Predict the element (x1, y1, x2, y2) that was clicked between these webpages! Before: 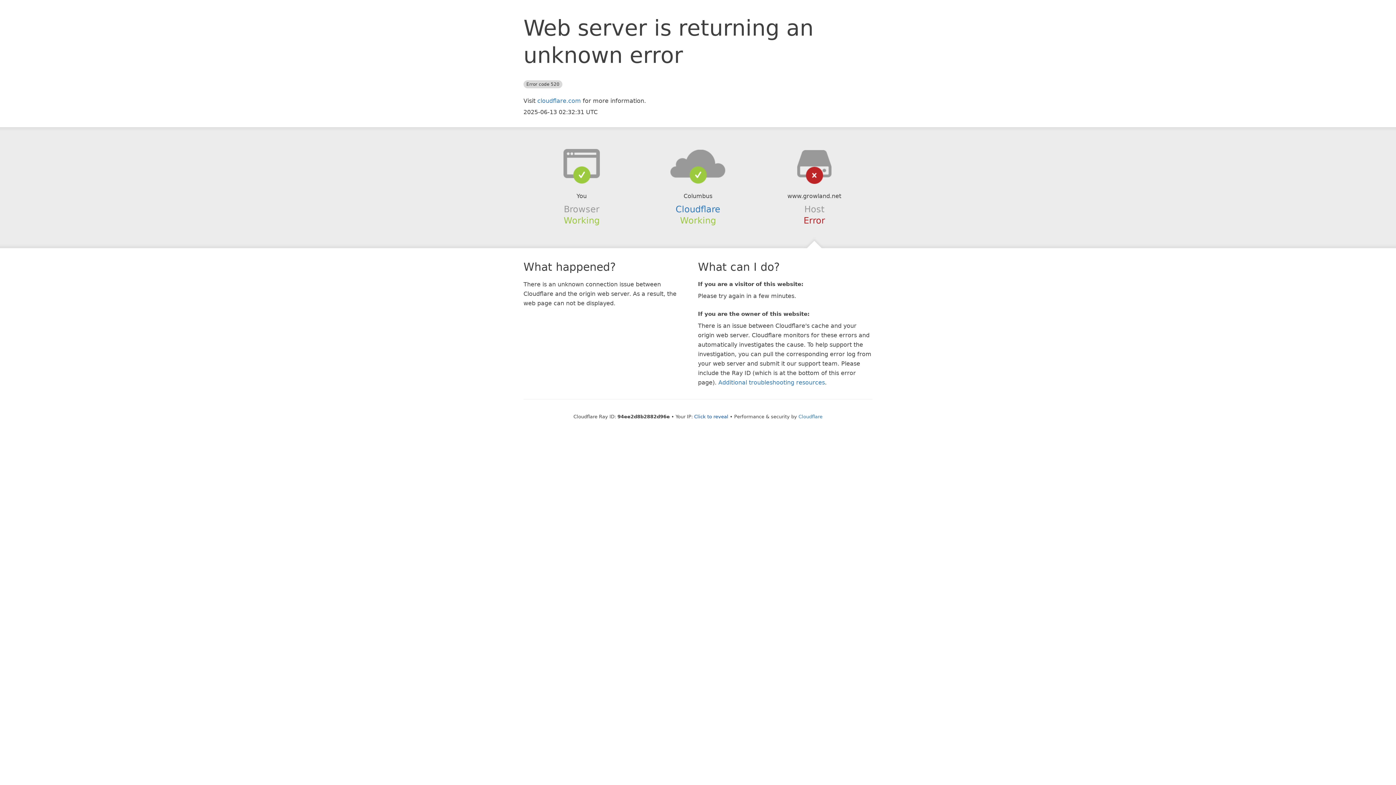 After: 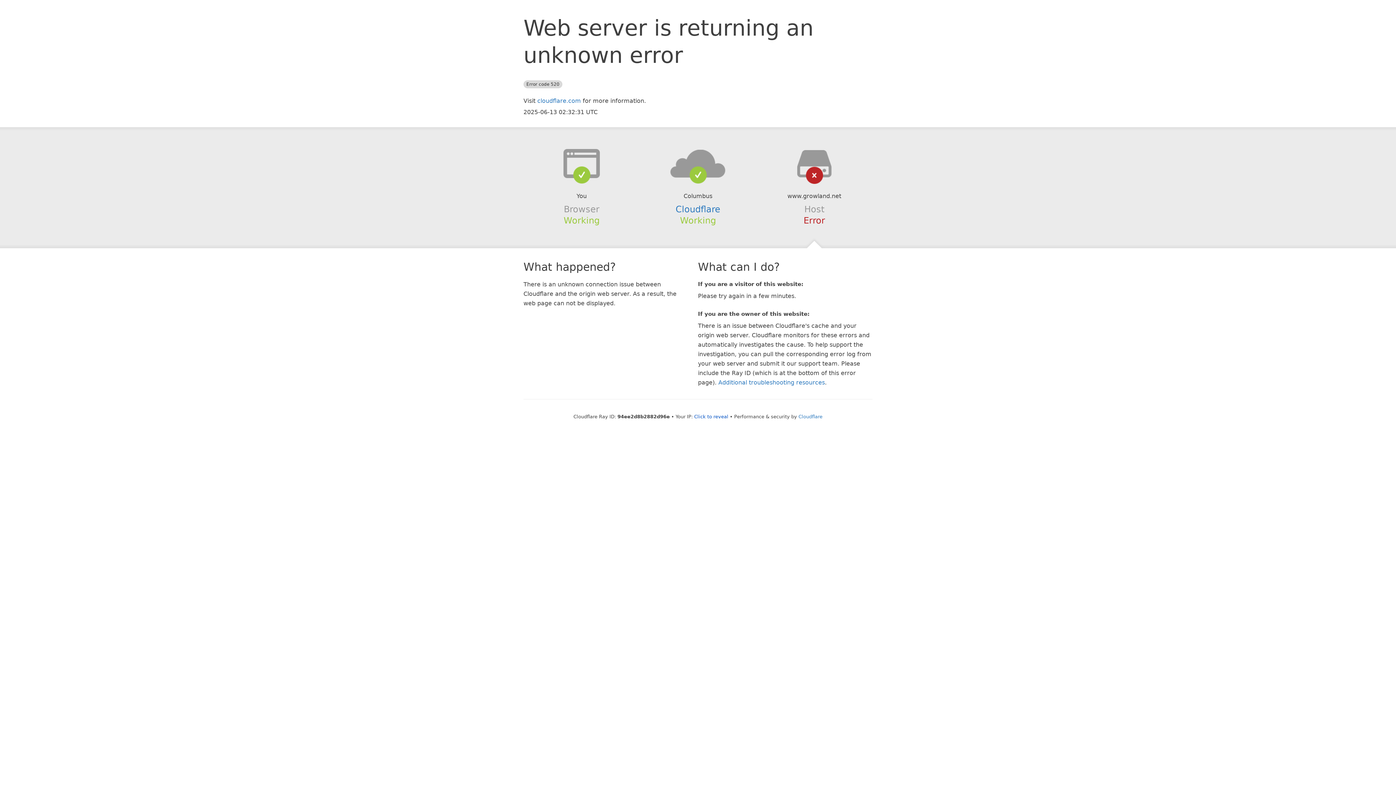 Action: bbox: (639, 148, 756, 178)